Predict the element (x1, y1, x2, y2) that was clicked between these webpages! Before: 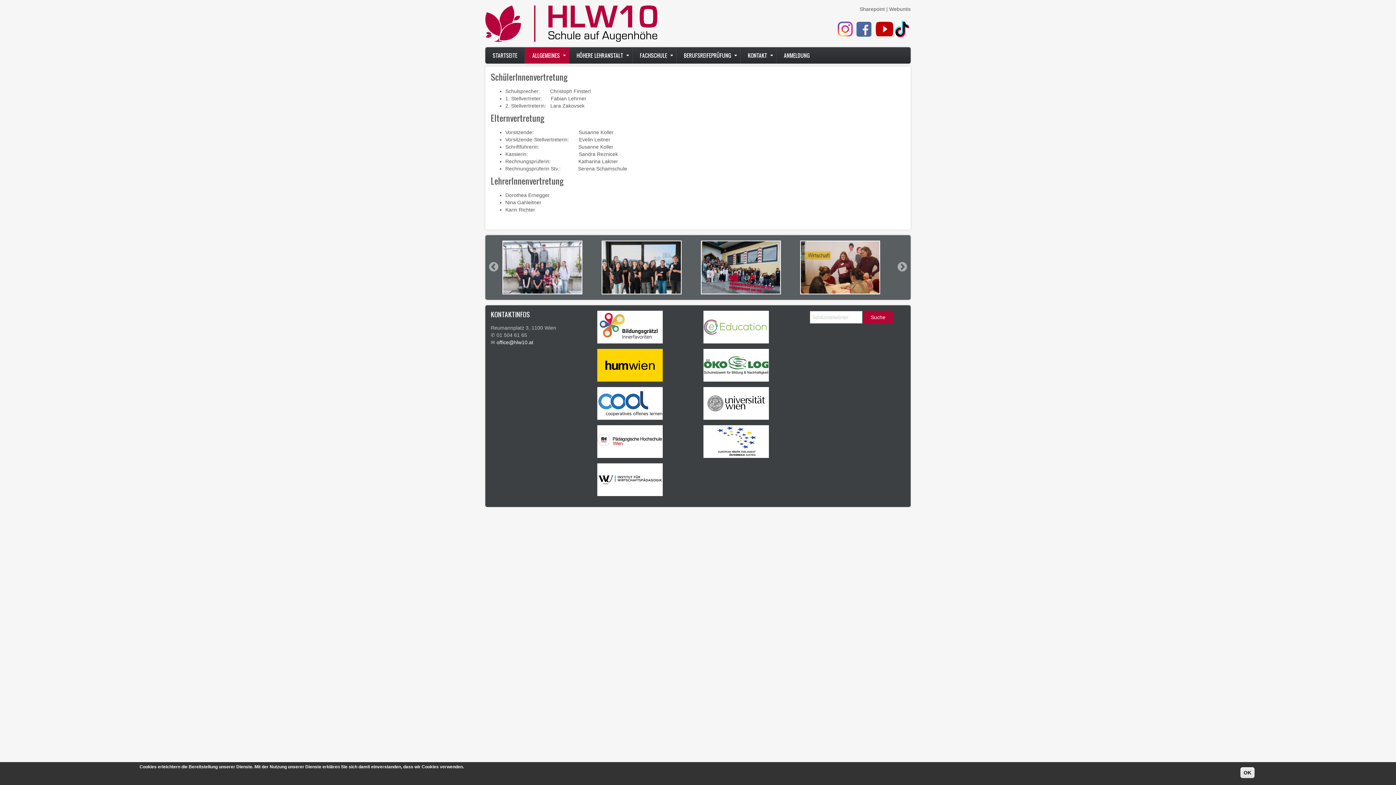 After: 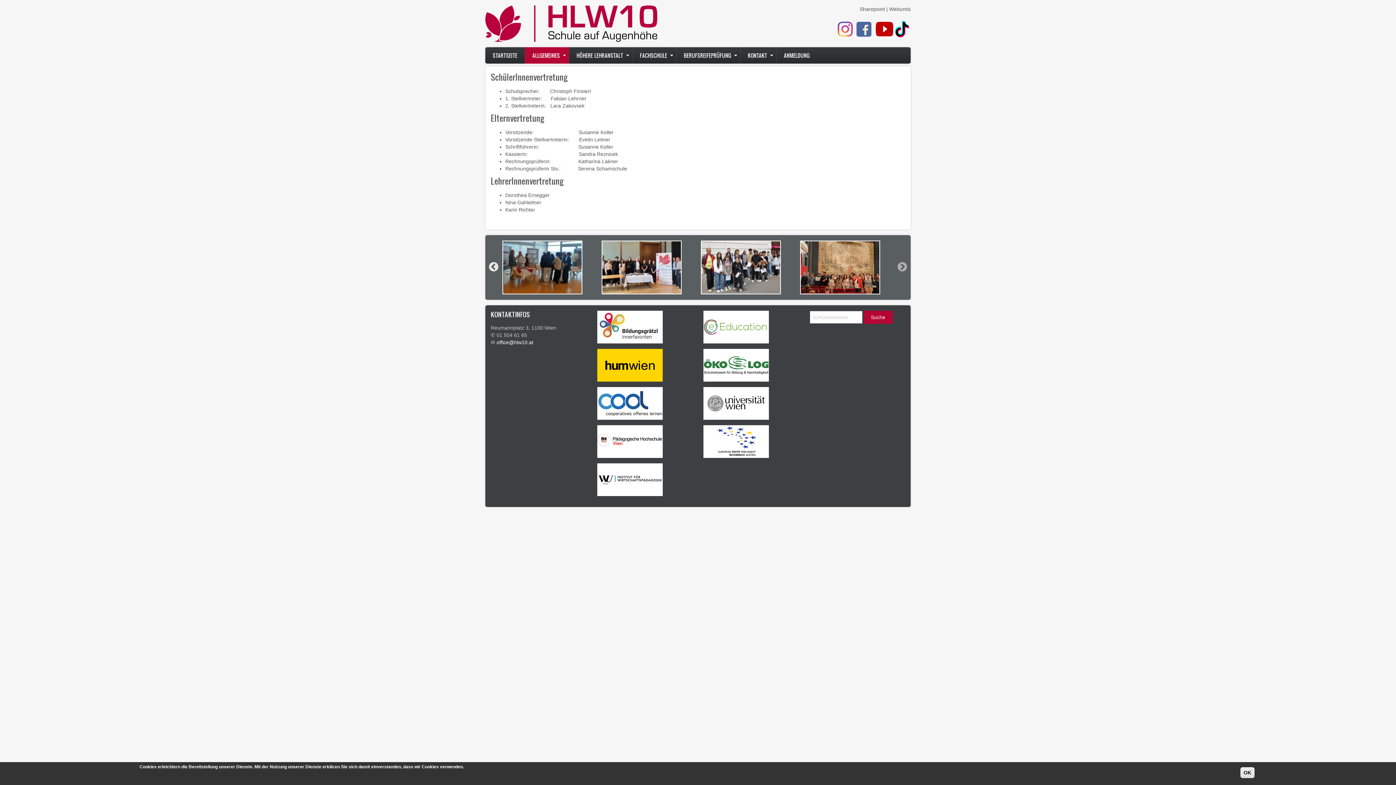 Action: bbox: (488, 261, 498, 272) label: Previous